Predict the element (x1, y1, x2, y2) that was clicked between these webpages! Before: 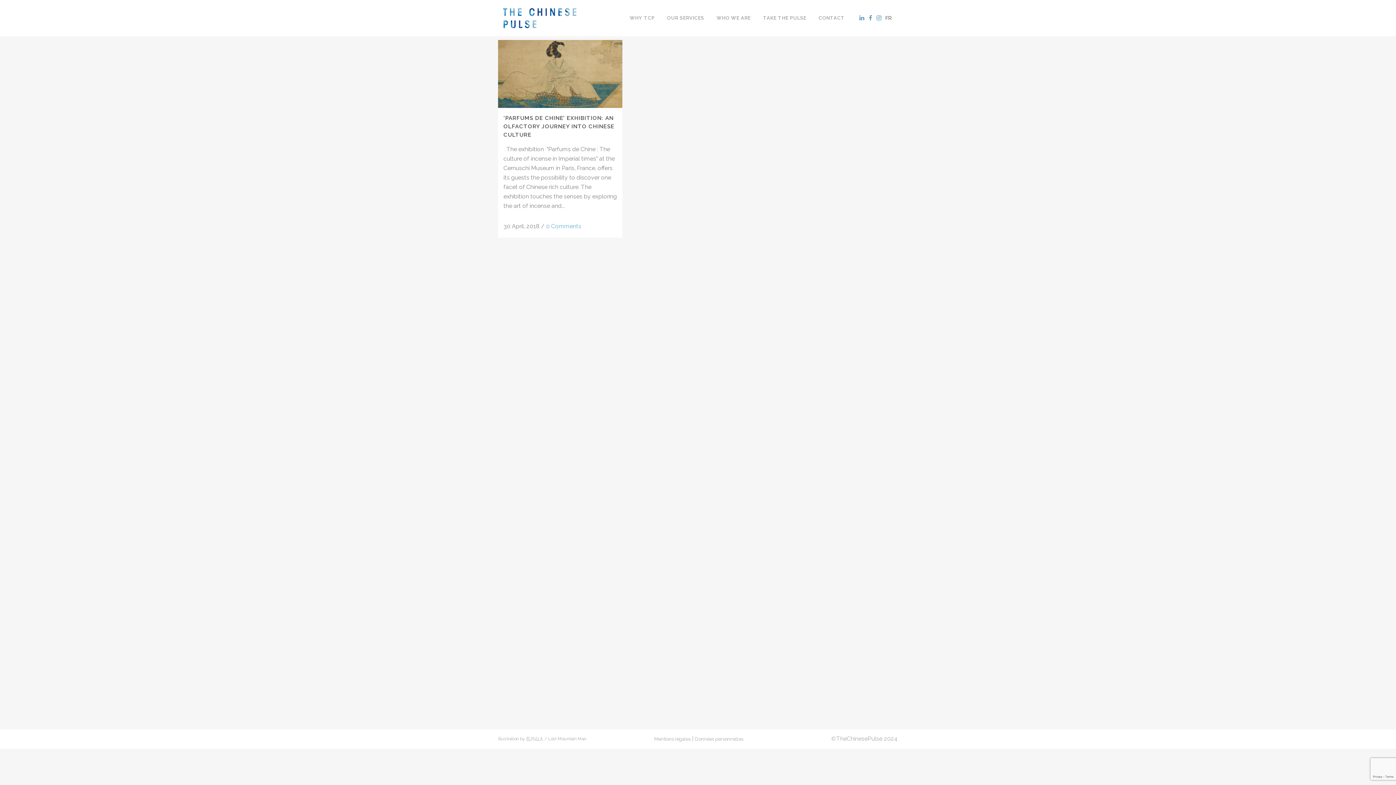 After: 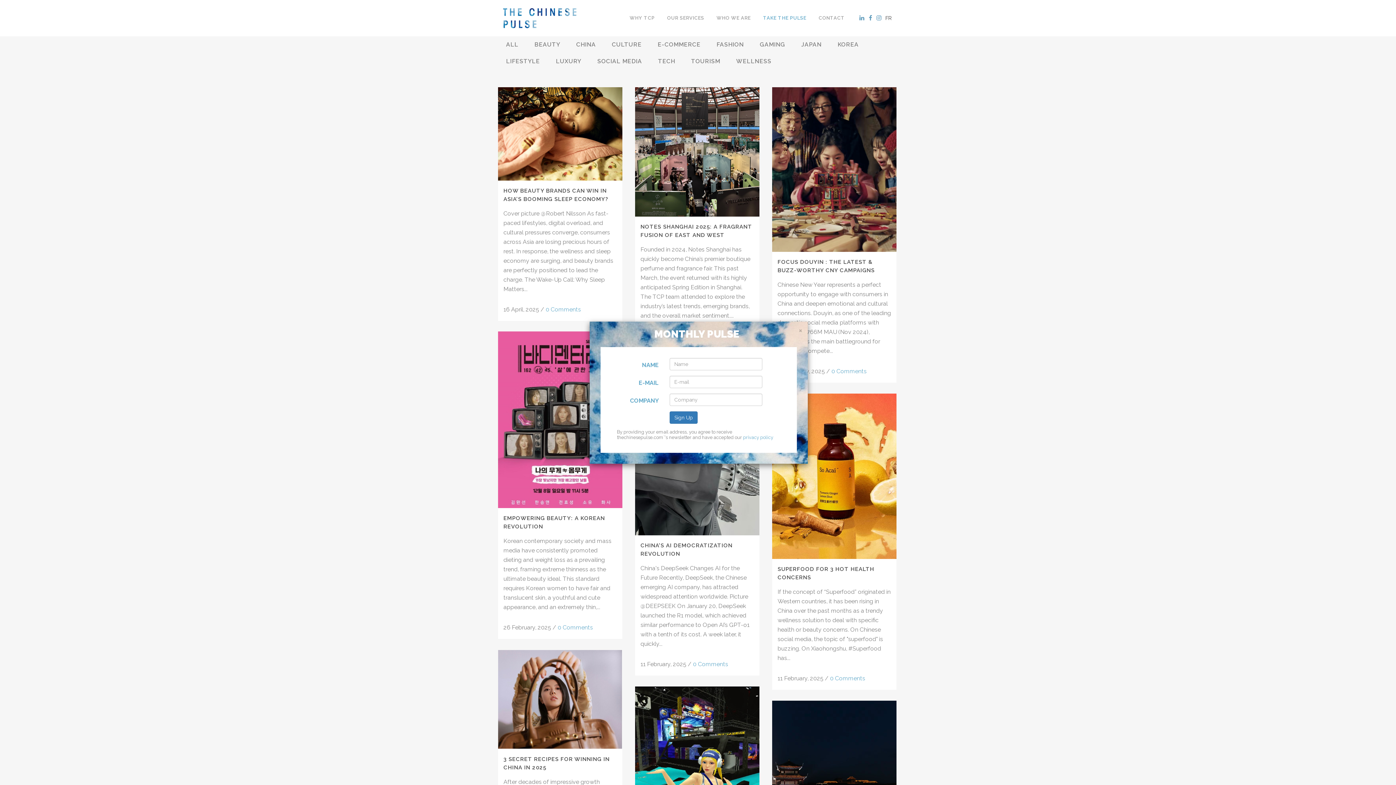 Action: label: TAKE THE PULSE bbox: (757, 0, 812, 36)